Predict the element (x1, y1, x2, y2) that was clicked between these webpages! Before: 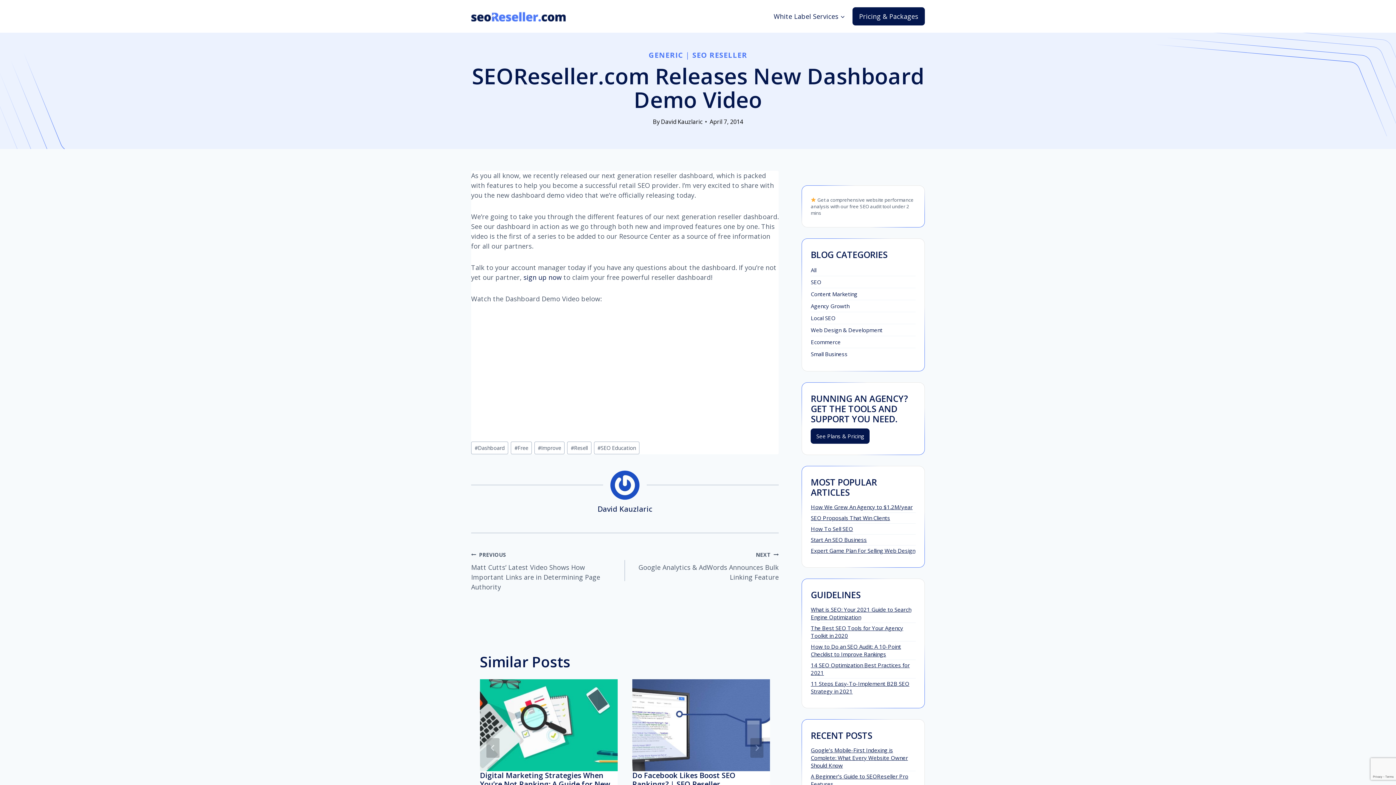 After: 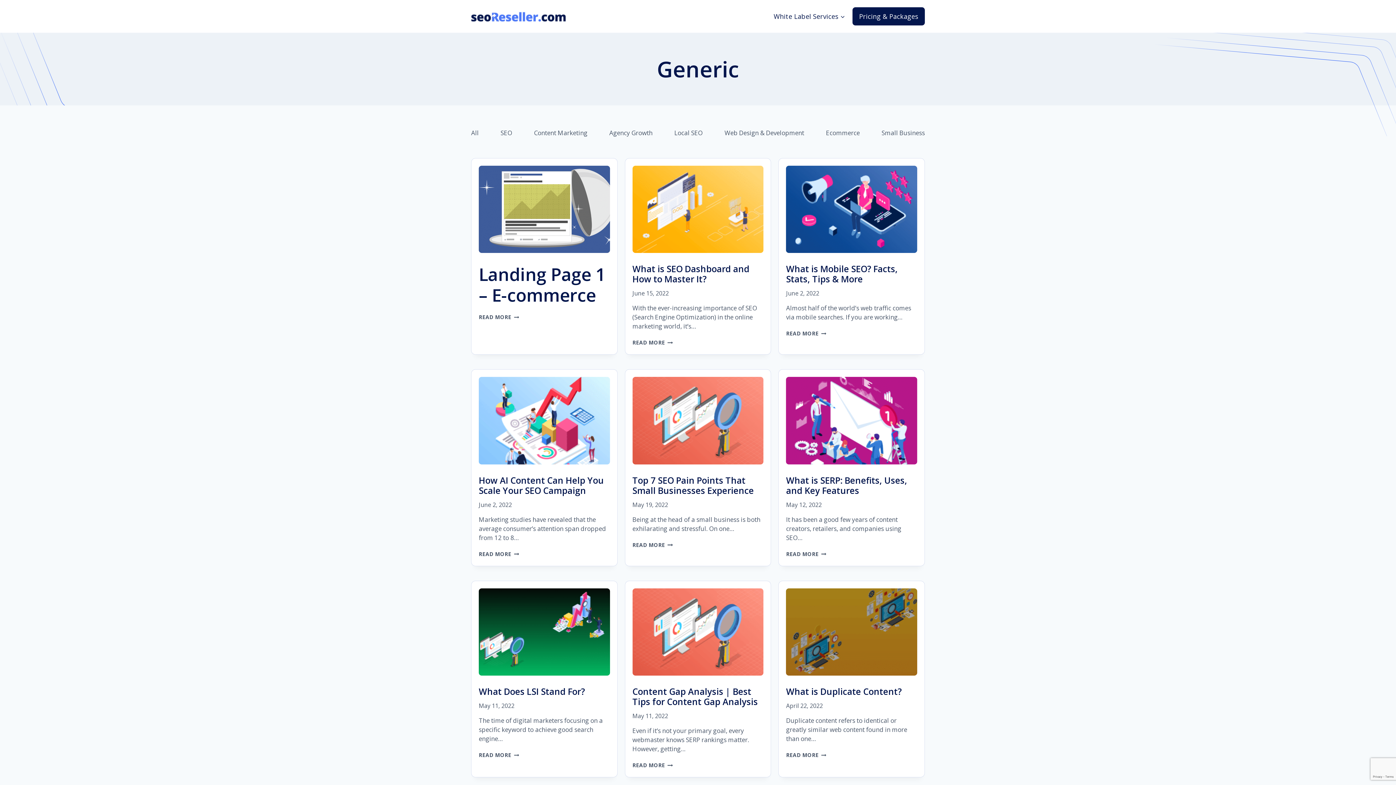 Action: label: GENERIC bbox: (648, 50, 683, 60)